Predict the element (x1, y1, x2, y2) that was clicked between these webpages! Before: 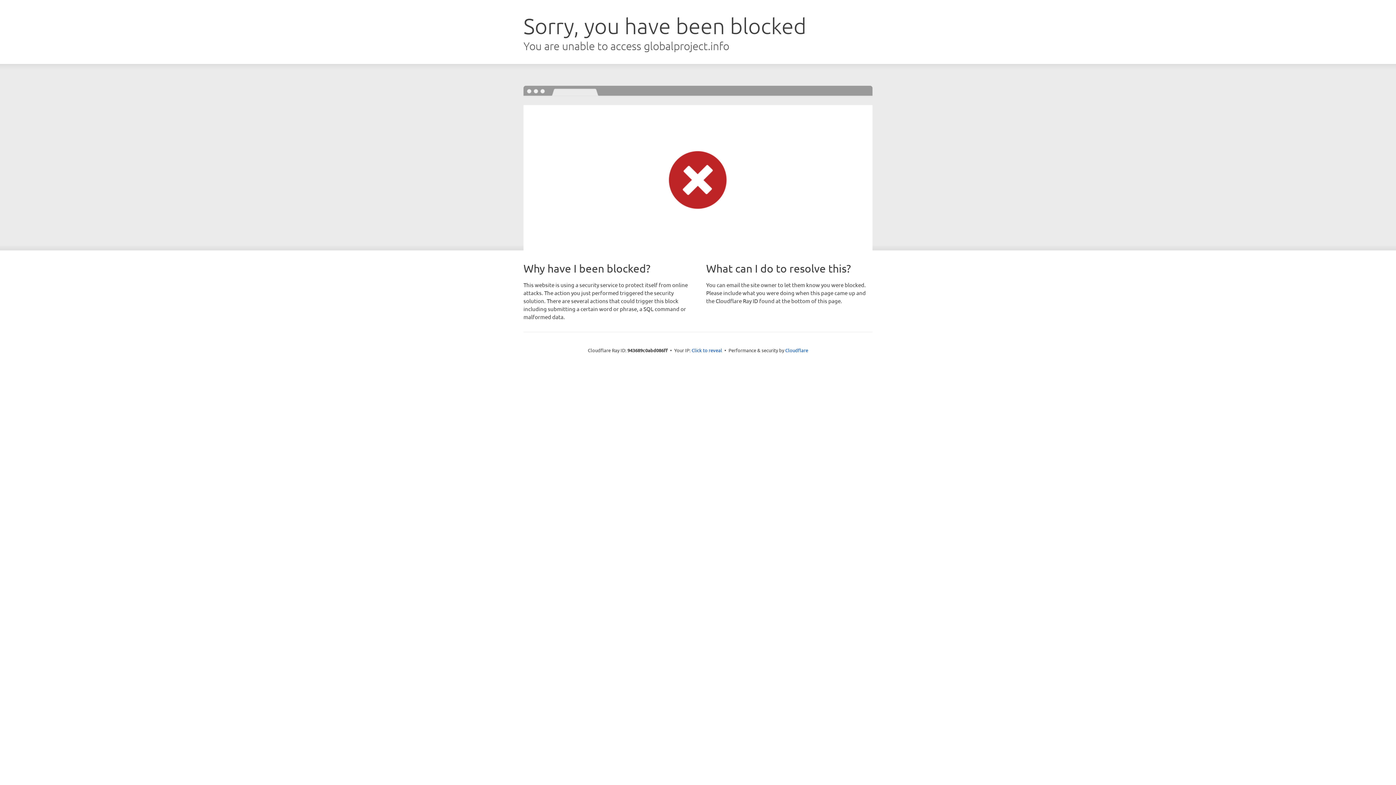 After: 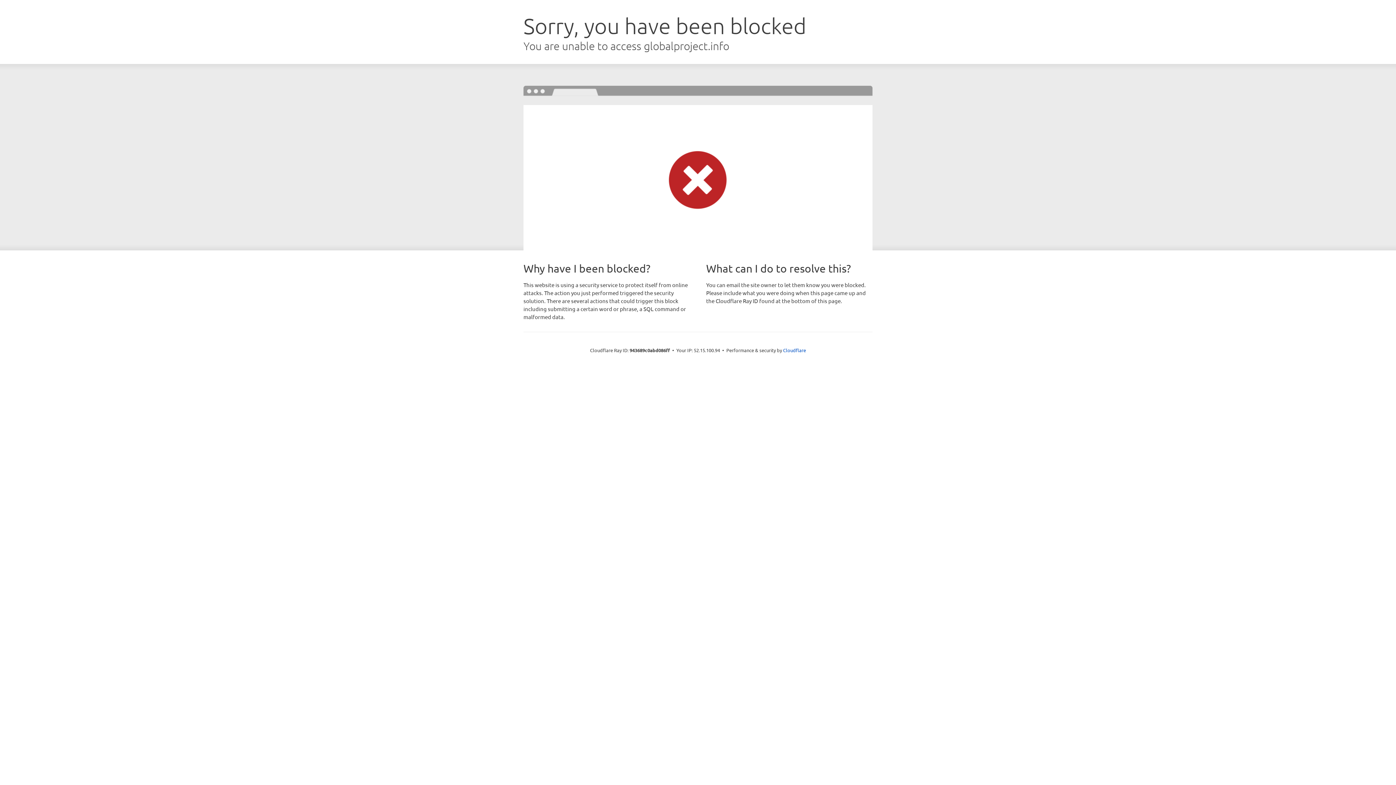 Action: label: Click to reveal bbox: (691, 346, 722, 353)